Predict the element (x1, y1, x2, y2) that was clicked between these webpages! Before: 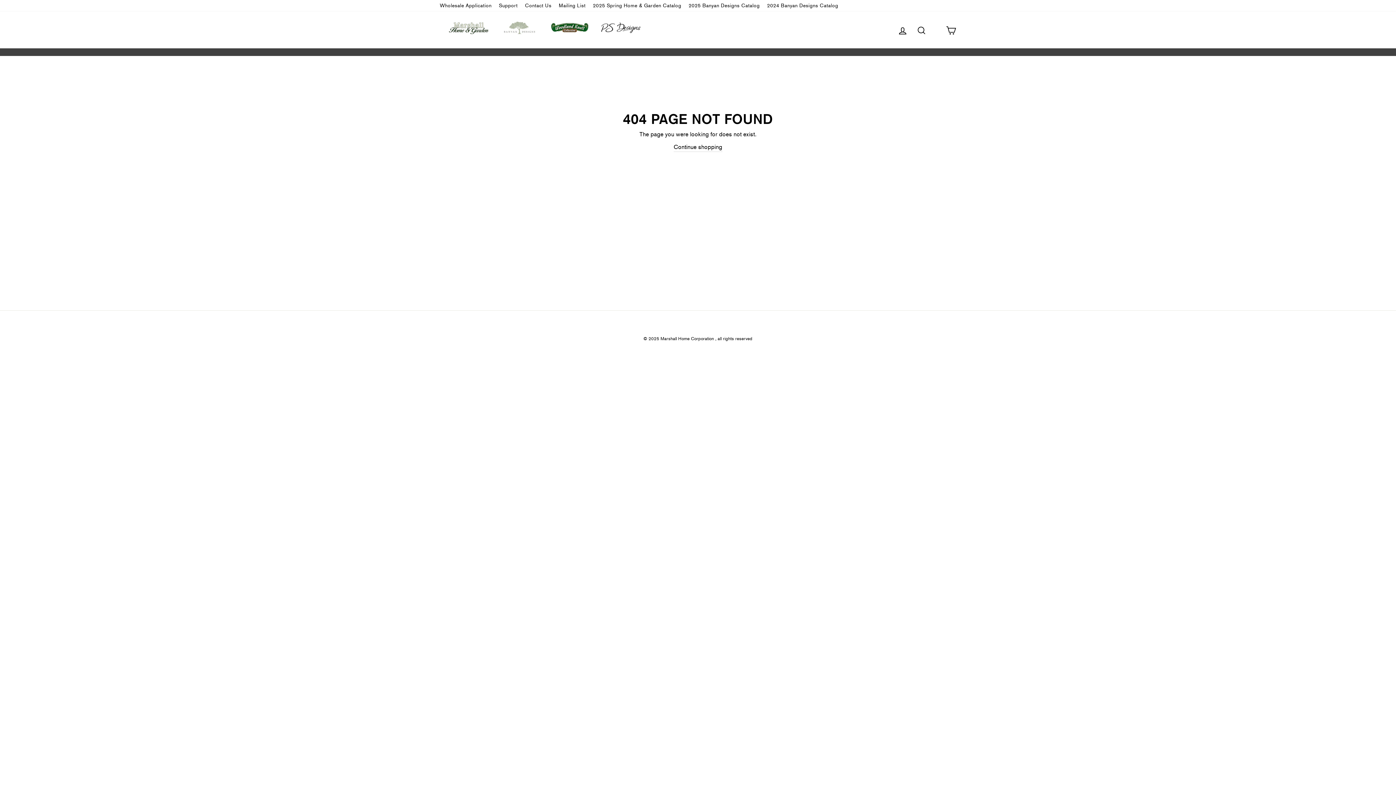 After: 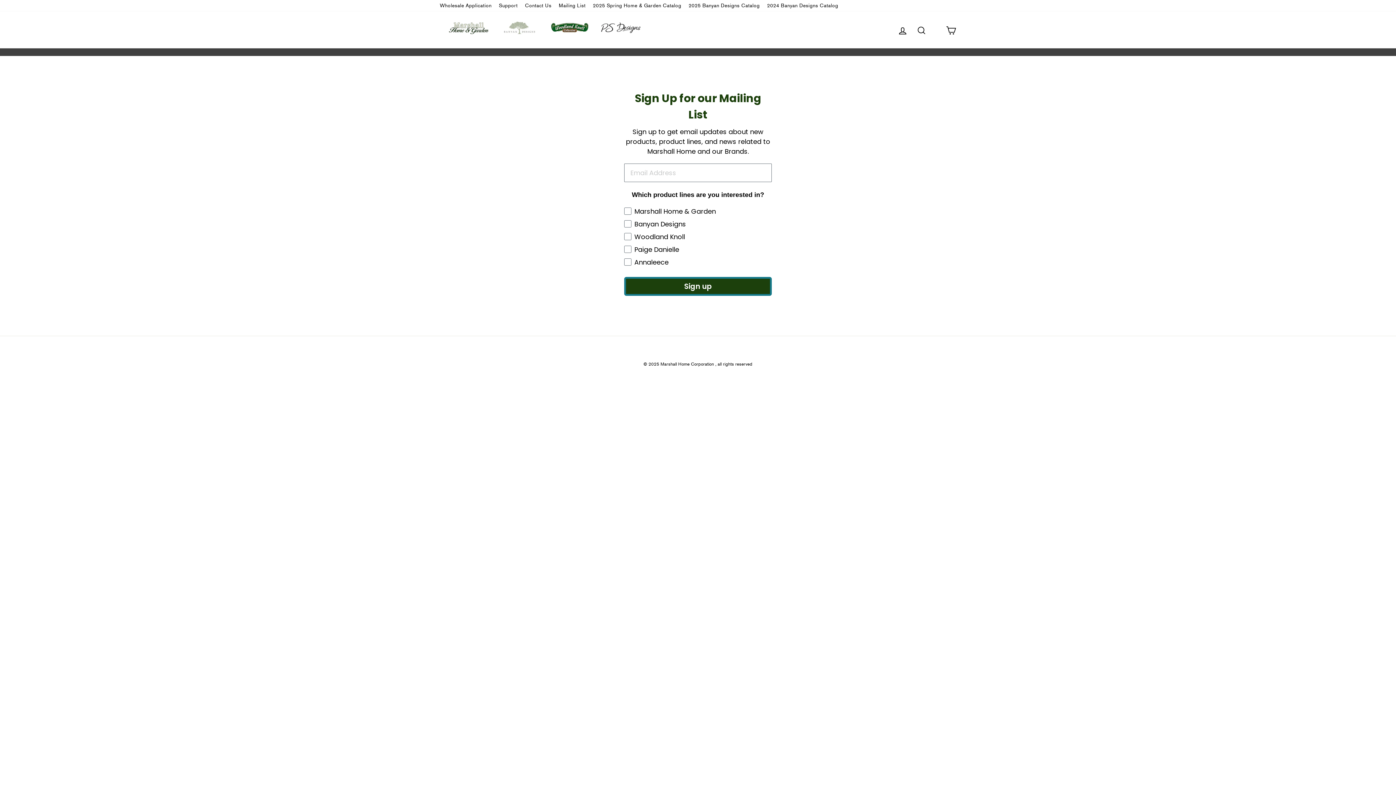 Action: label: Mailing List bbox: (555, 0, 589, 11)